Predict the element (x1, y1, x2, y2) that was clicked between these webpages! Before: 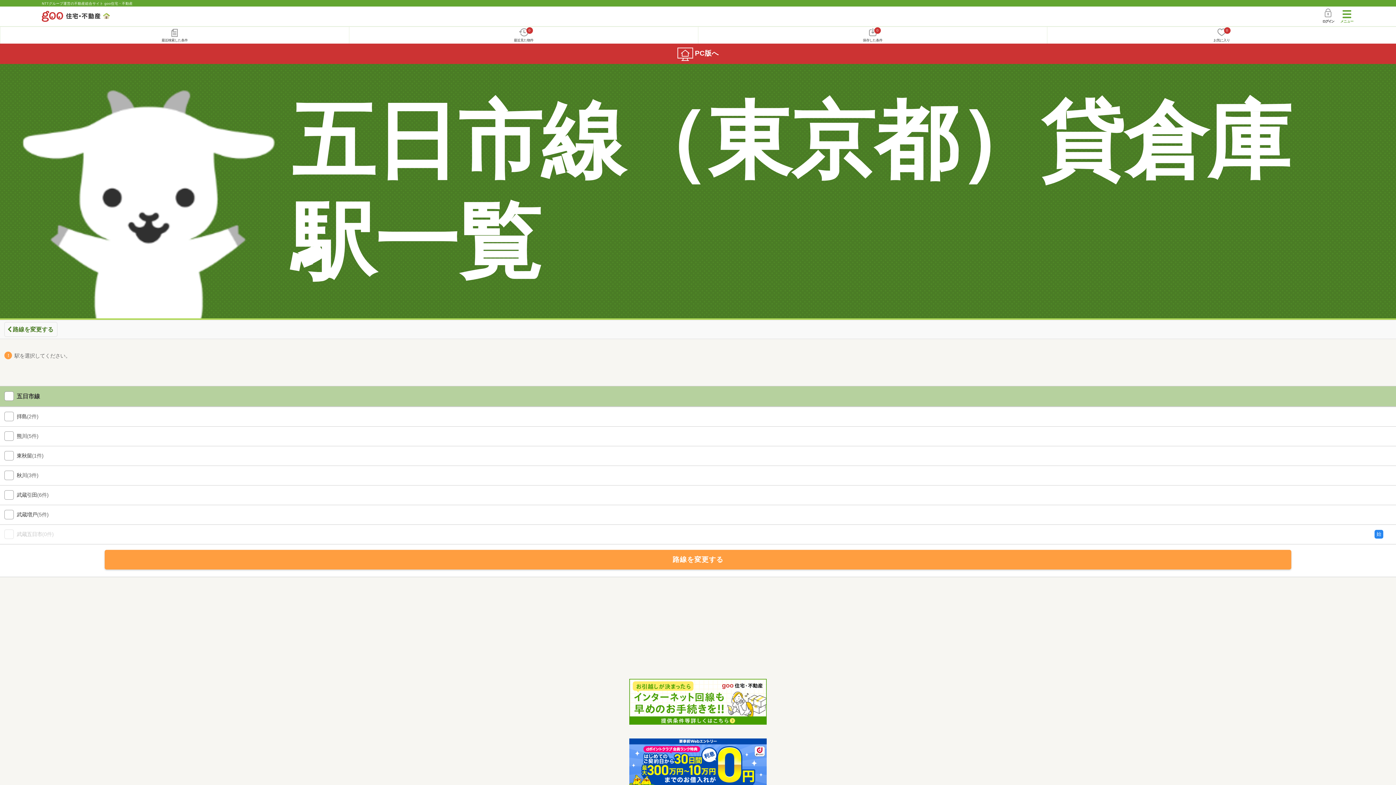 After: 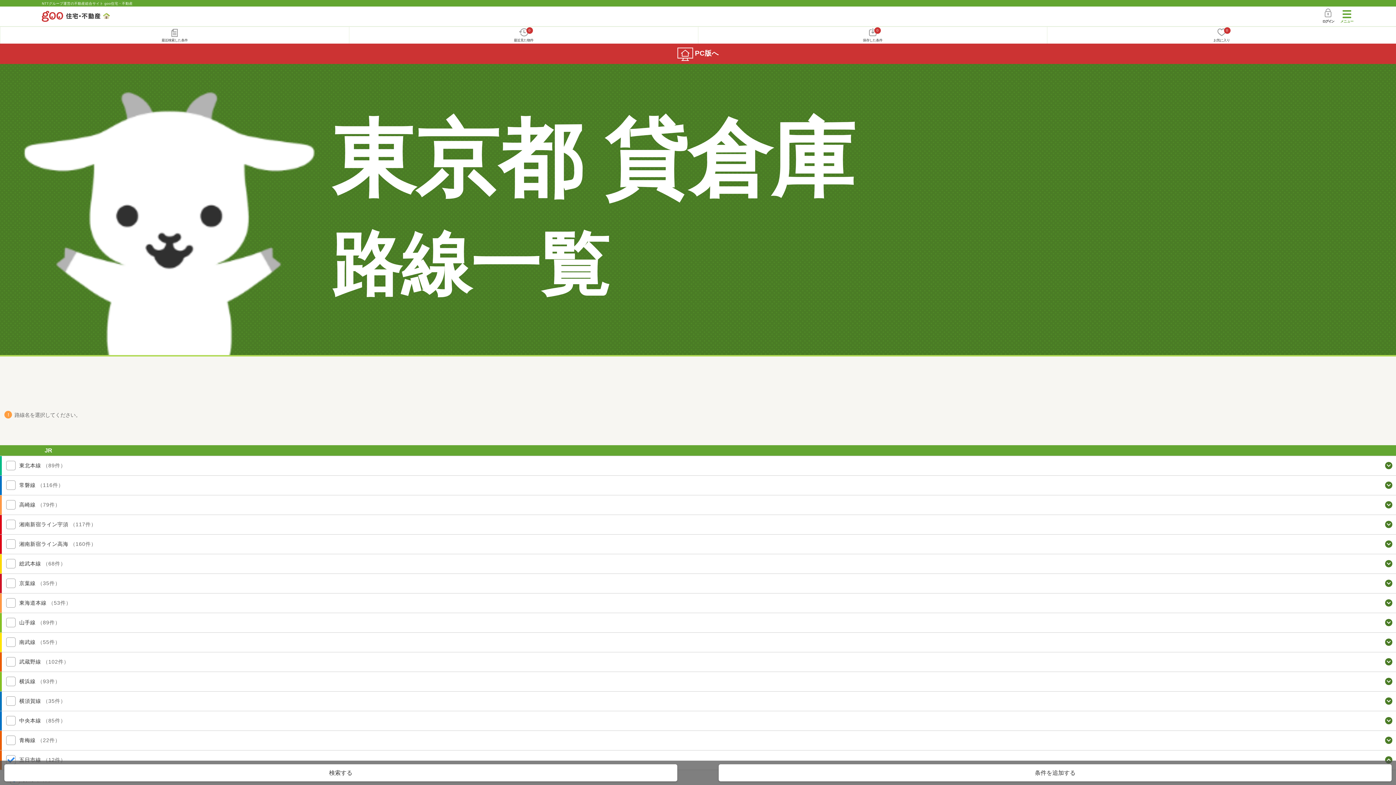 Action: label: 路線を変更する bbox: (4, 322, 57, 337)